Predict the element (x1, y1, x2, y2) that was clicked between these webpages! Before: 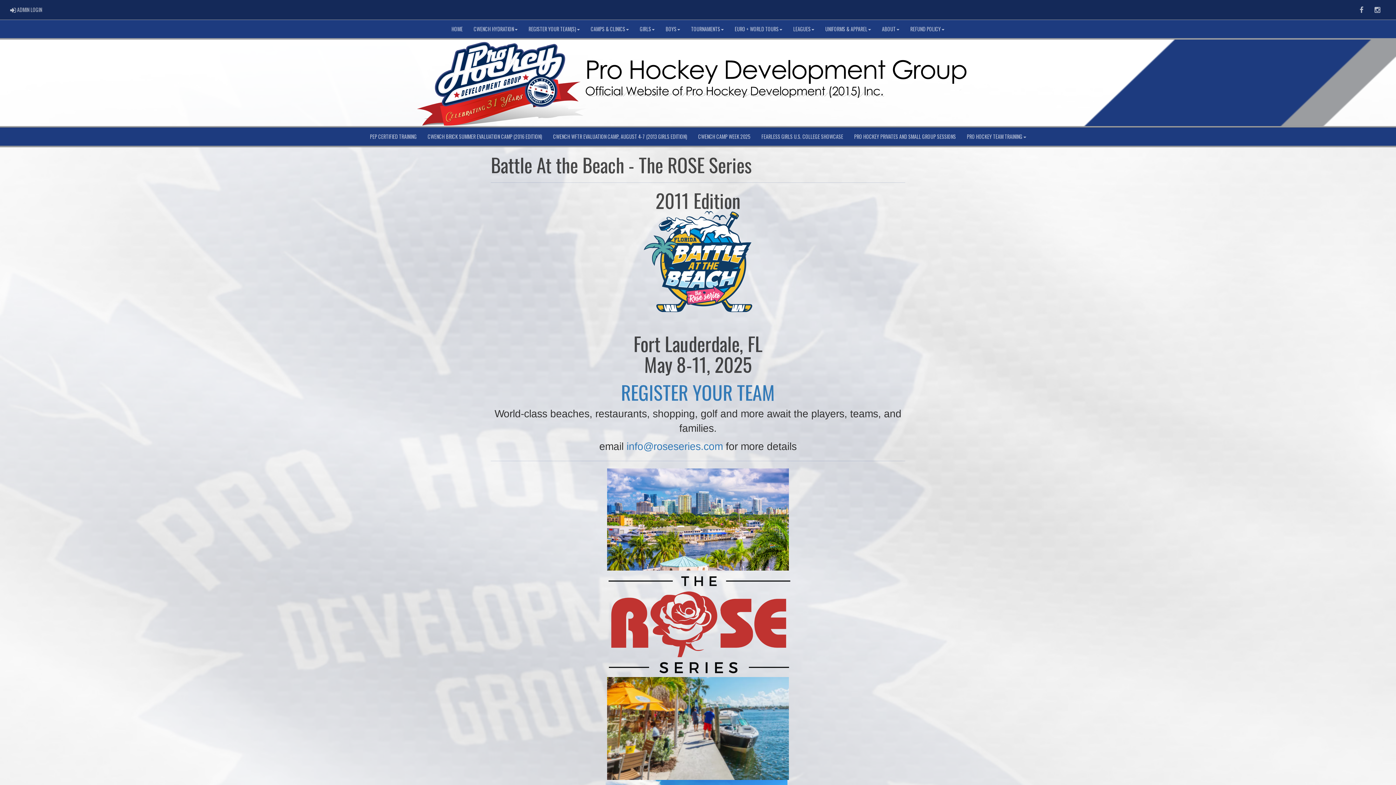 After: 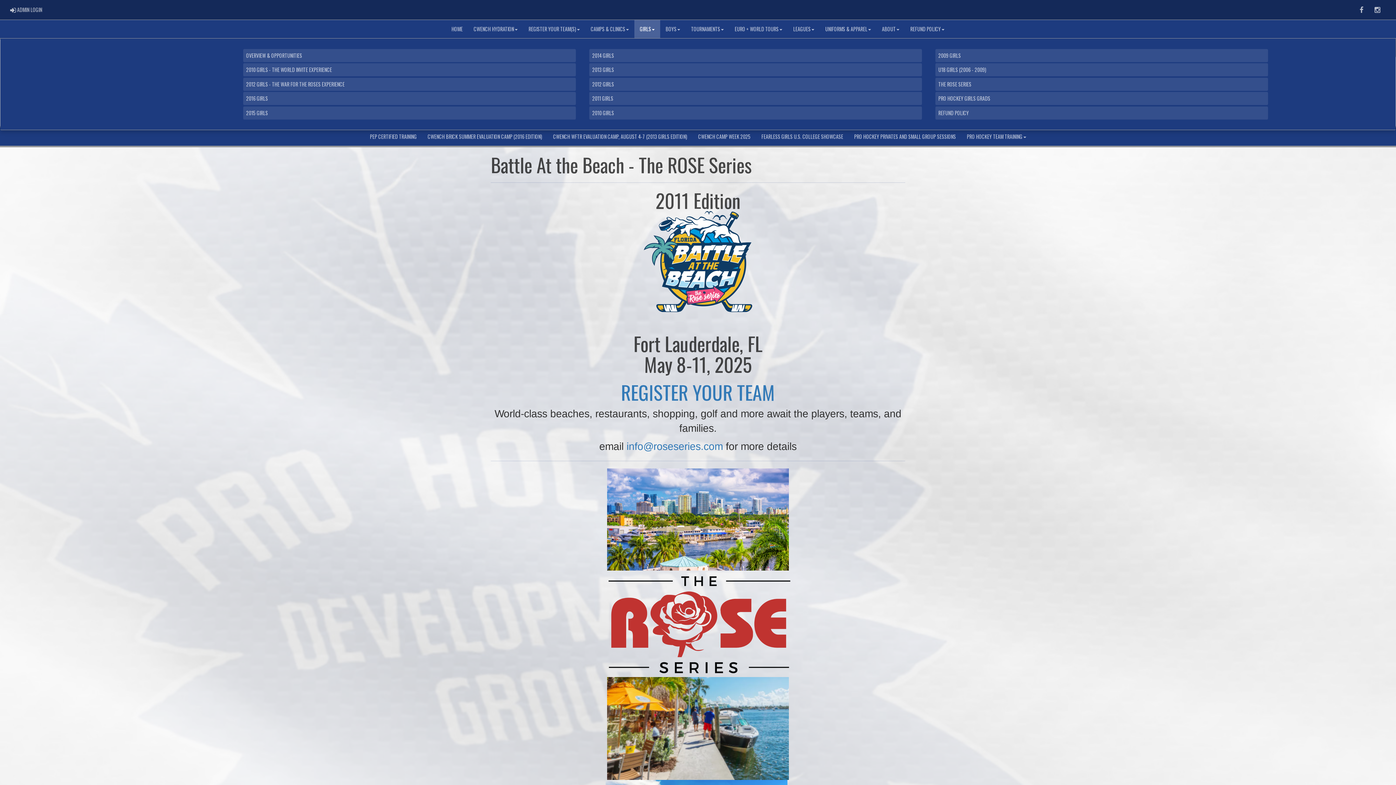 Action: label: GIRLS bbox: (634, 20, 660, 38)